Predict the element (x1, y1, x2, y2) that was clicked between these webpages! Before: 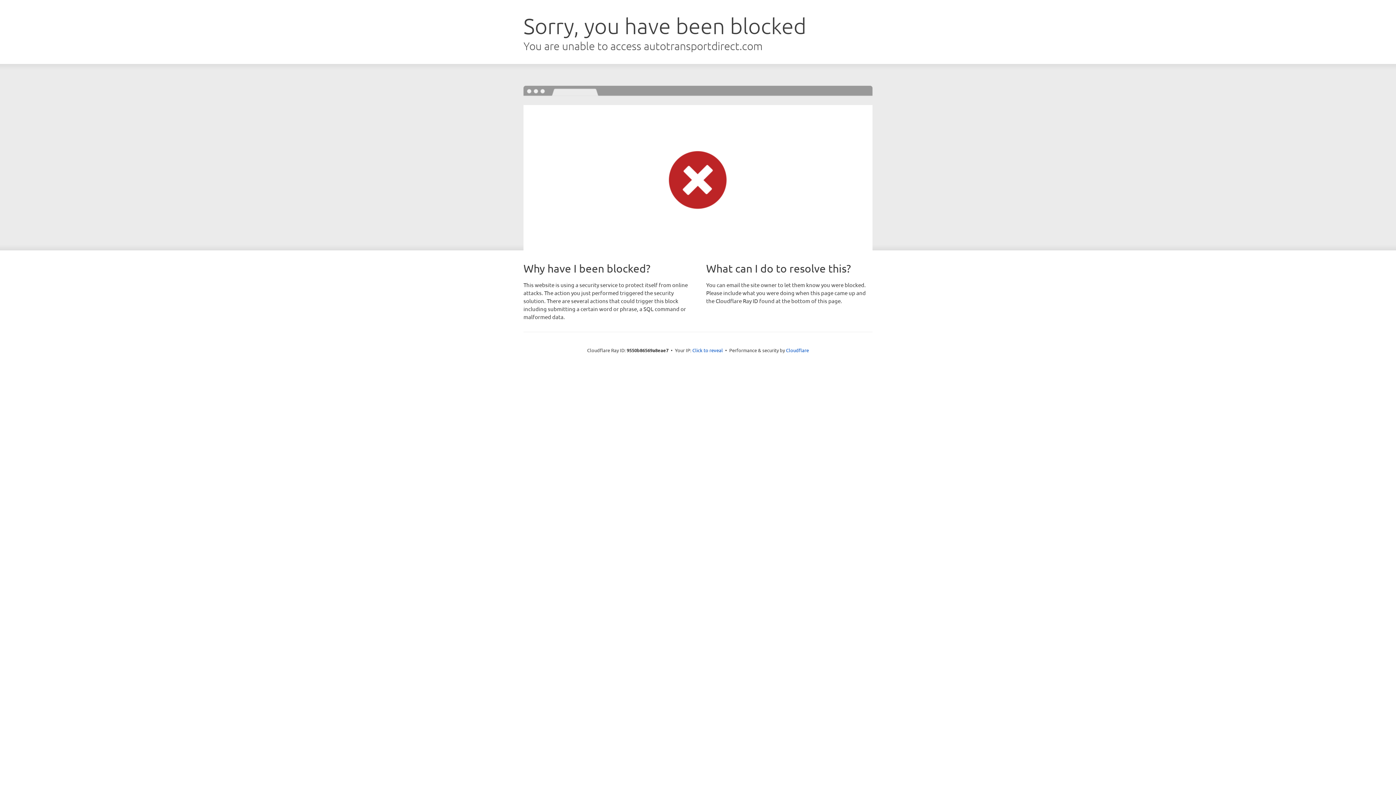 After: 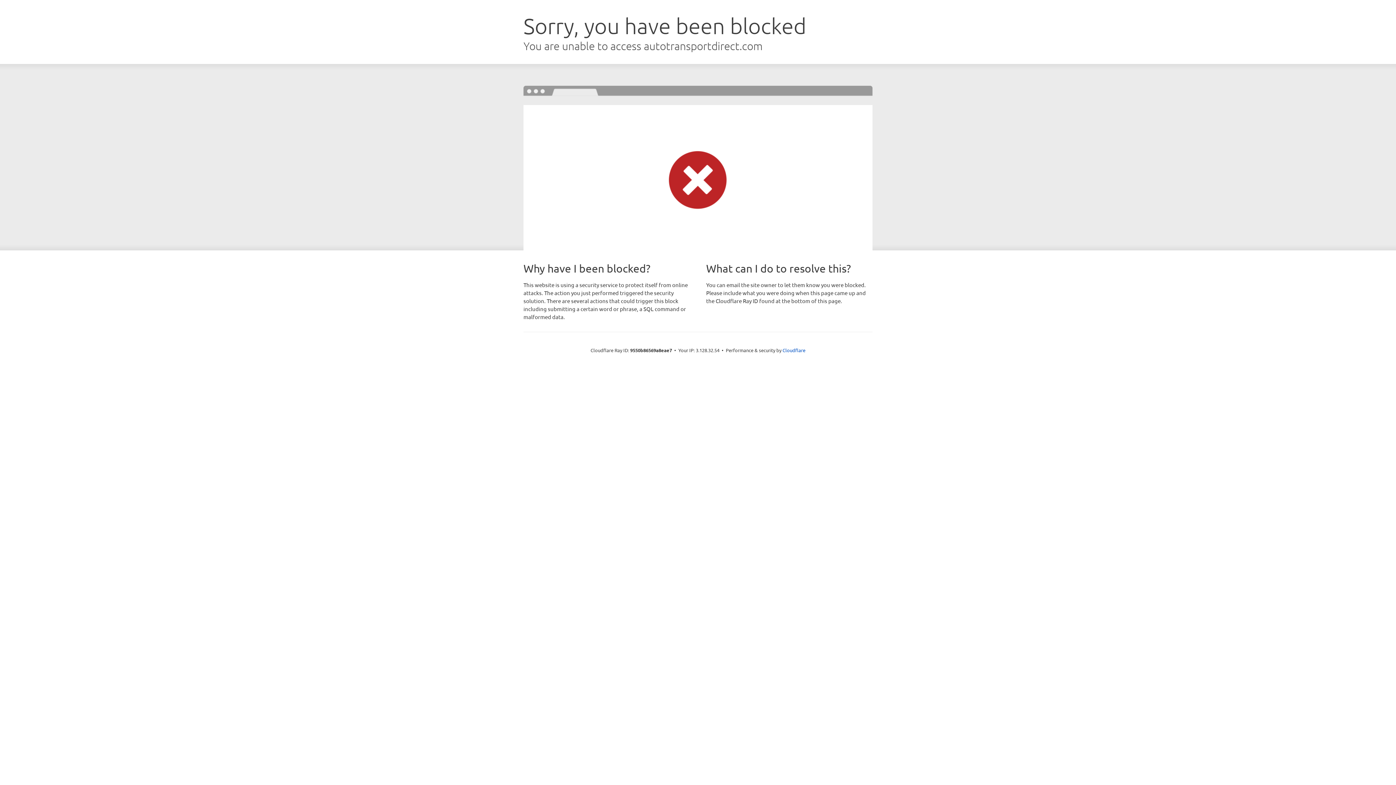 Action: bbox: (692, 346, 723, 353) label: Click to reveal